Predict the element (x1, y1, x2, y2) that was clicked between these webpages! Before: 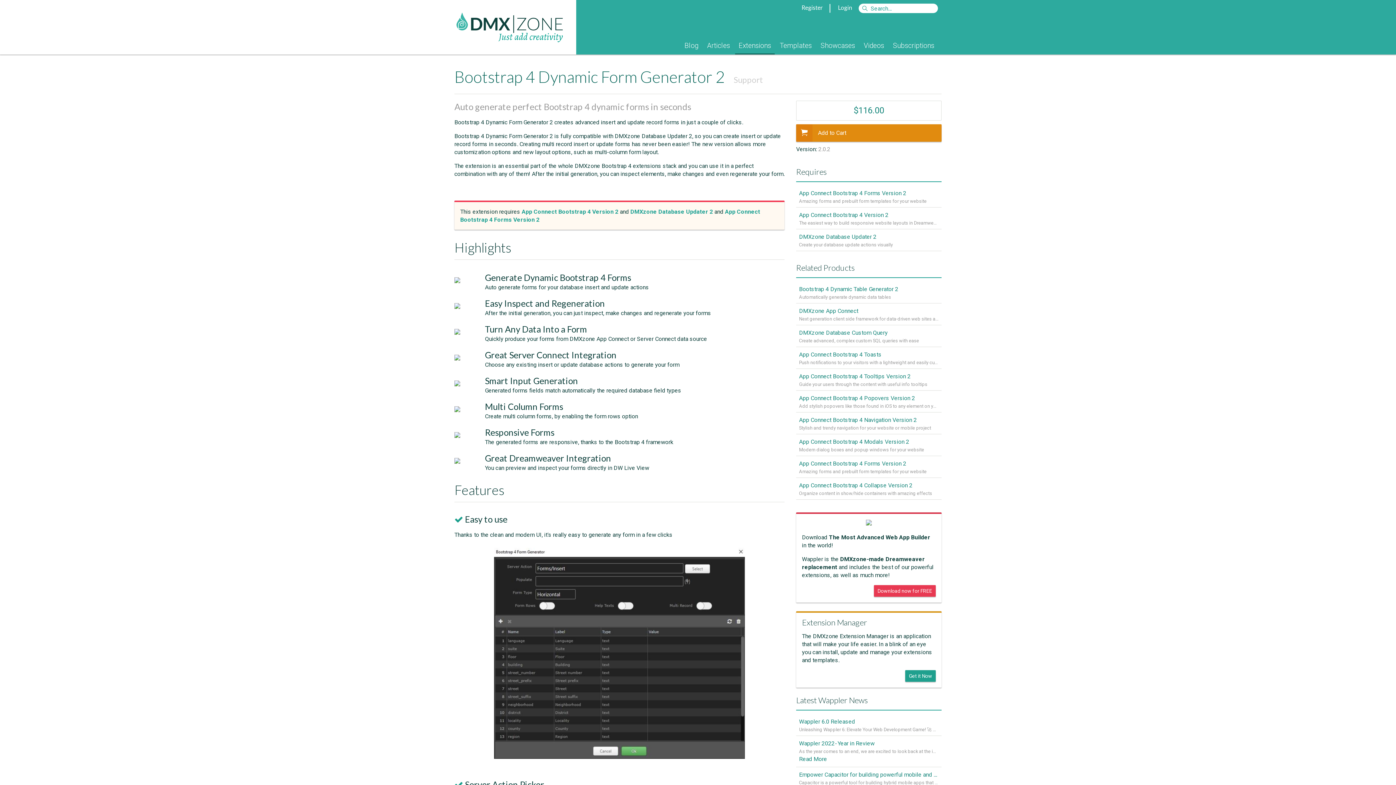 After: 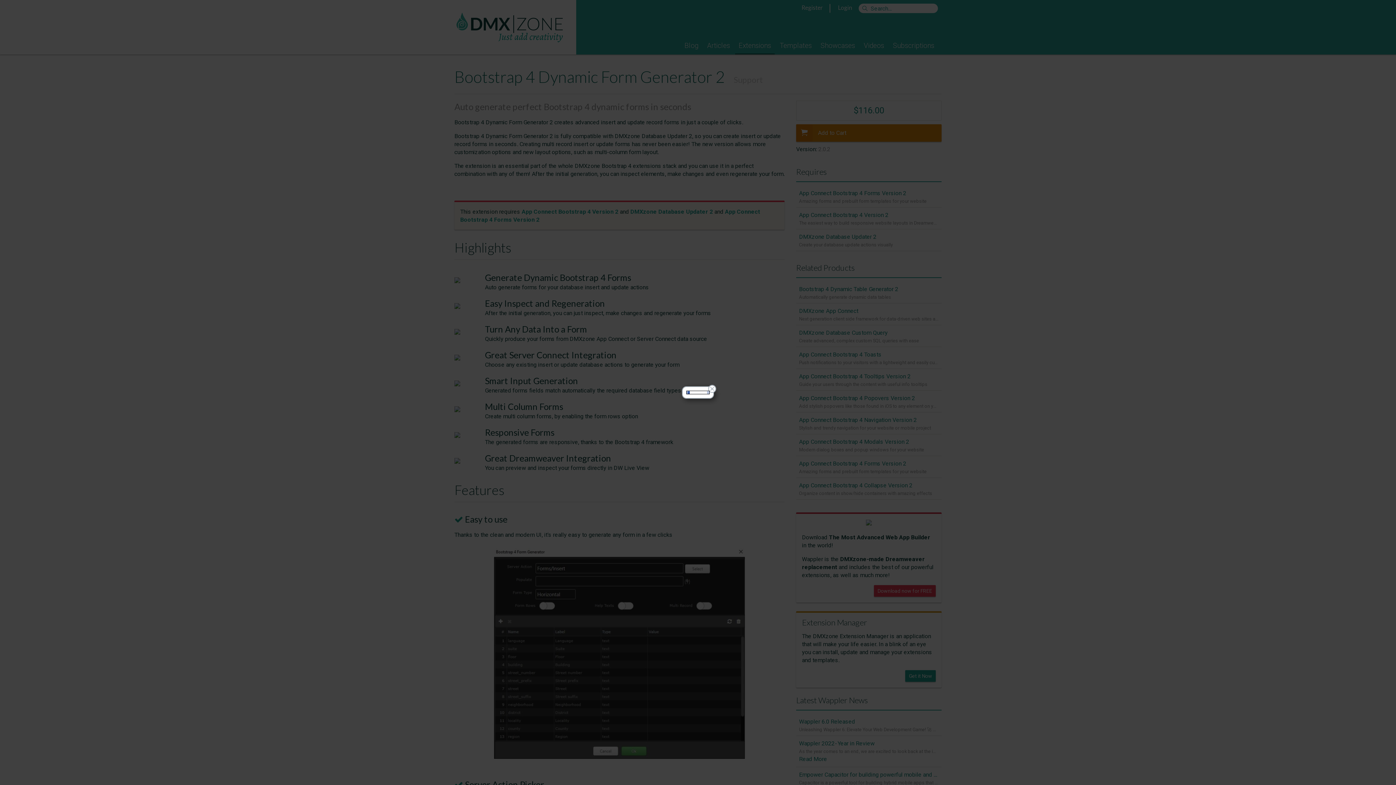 Action: bbox: (494, 753, 745, 760)